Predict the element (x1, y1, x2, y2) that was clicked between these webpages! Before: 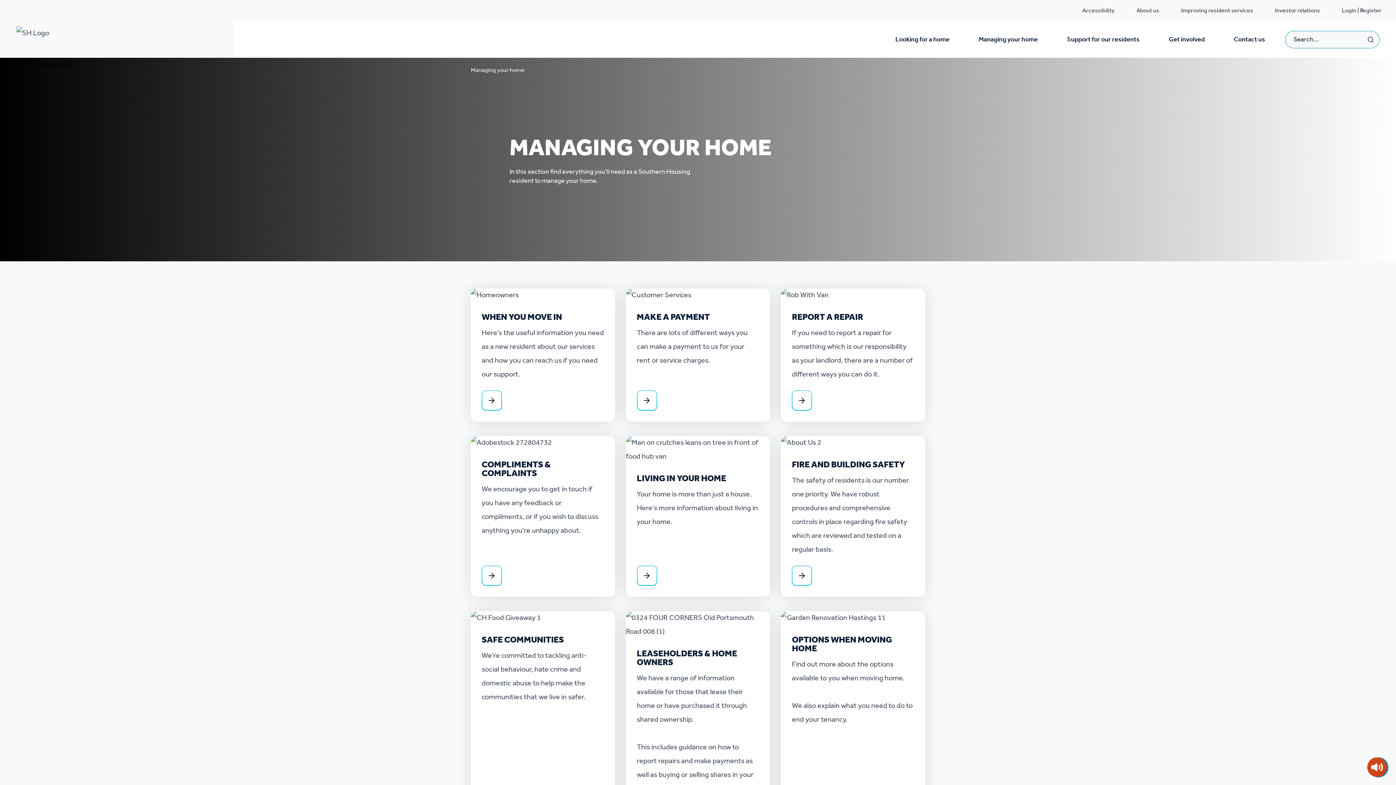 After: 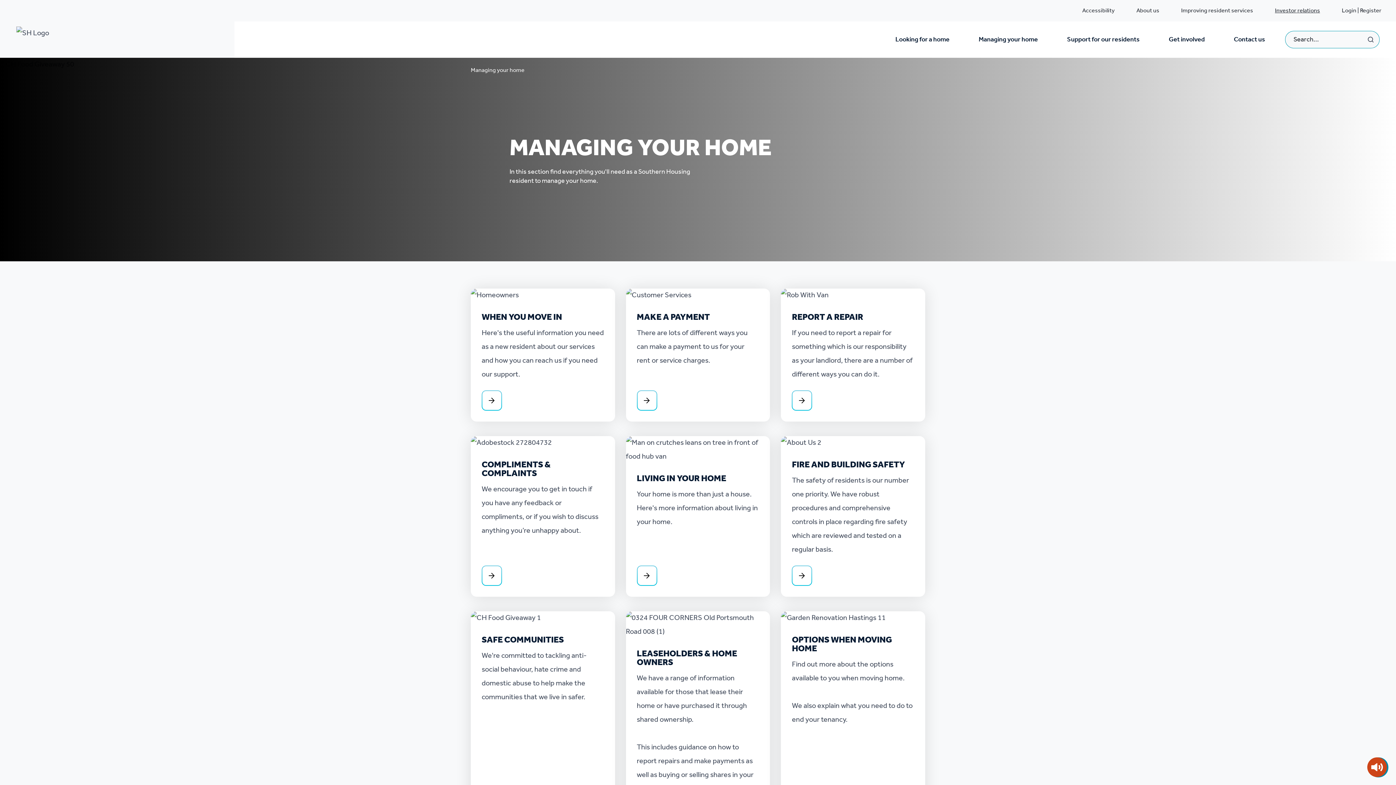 Action: bbox: (1267, 0, 1327, 21) label: Investor relations